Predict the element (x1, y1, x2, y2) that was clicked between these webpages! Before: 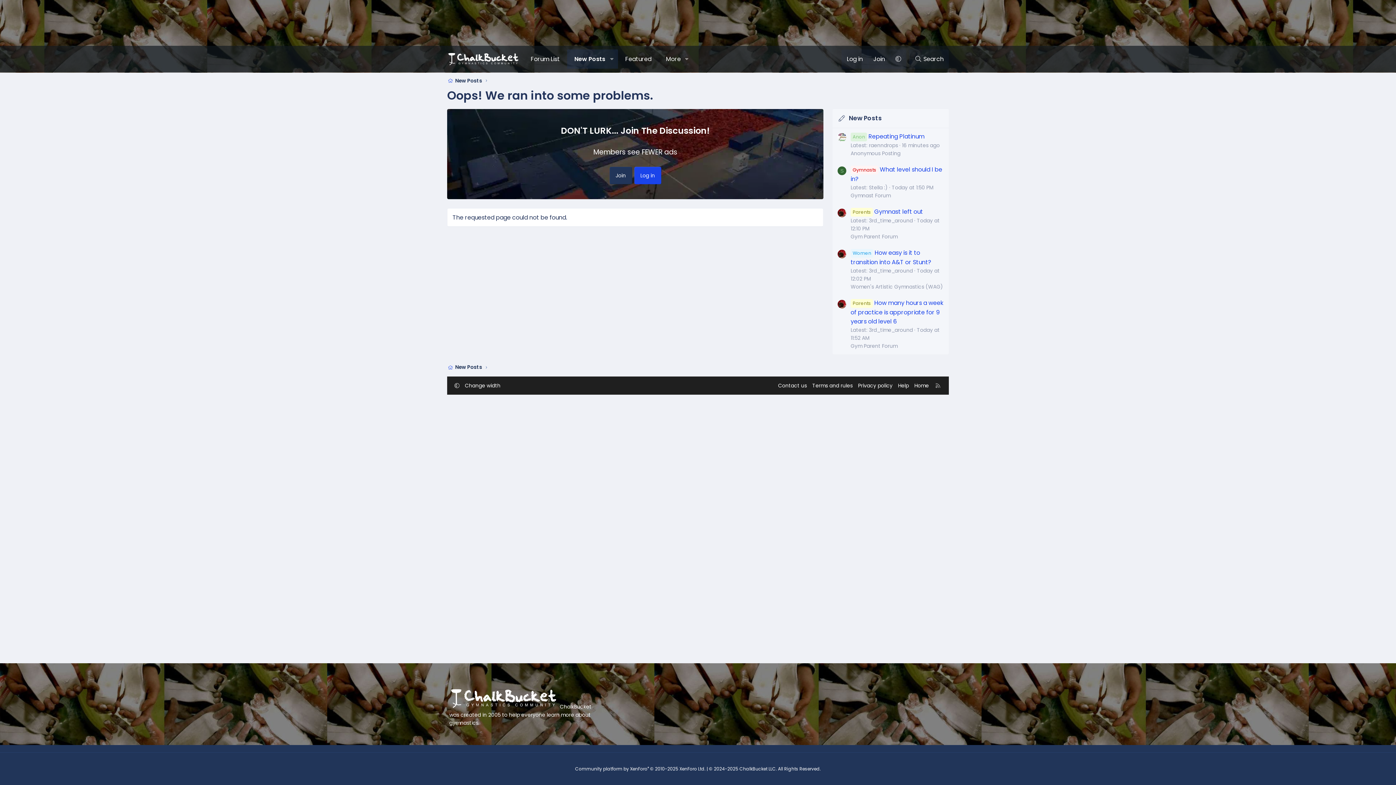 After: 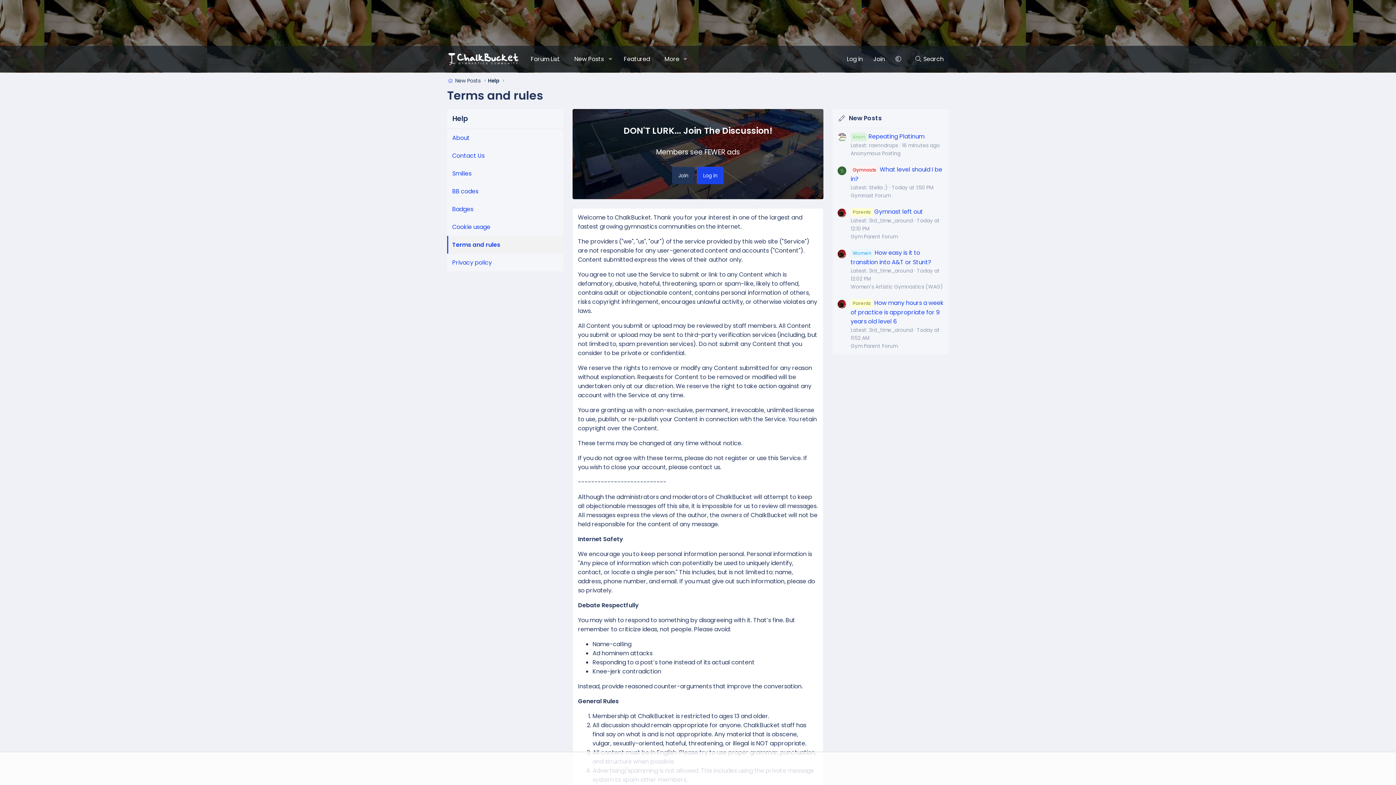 Action: label: Terms and rules bbox: (811, 381, 854, 390)